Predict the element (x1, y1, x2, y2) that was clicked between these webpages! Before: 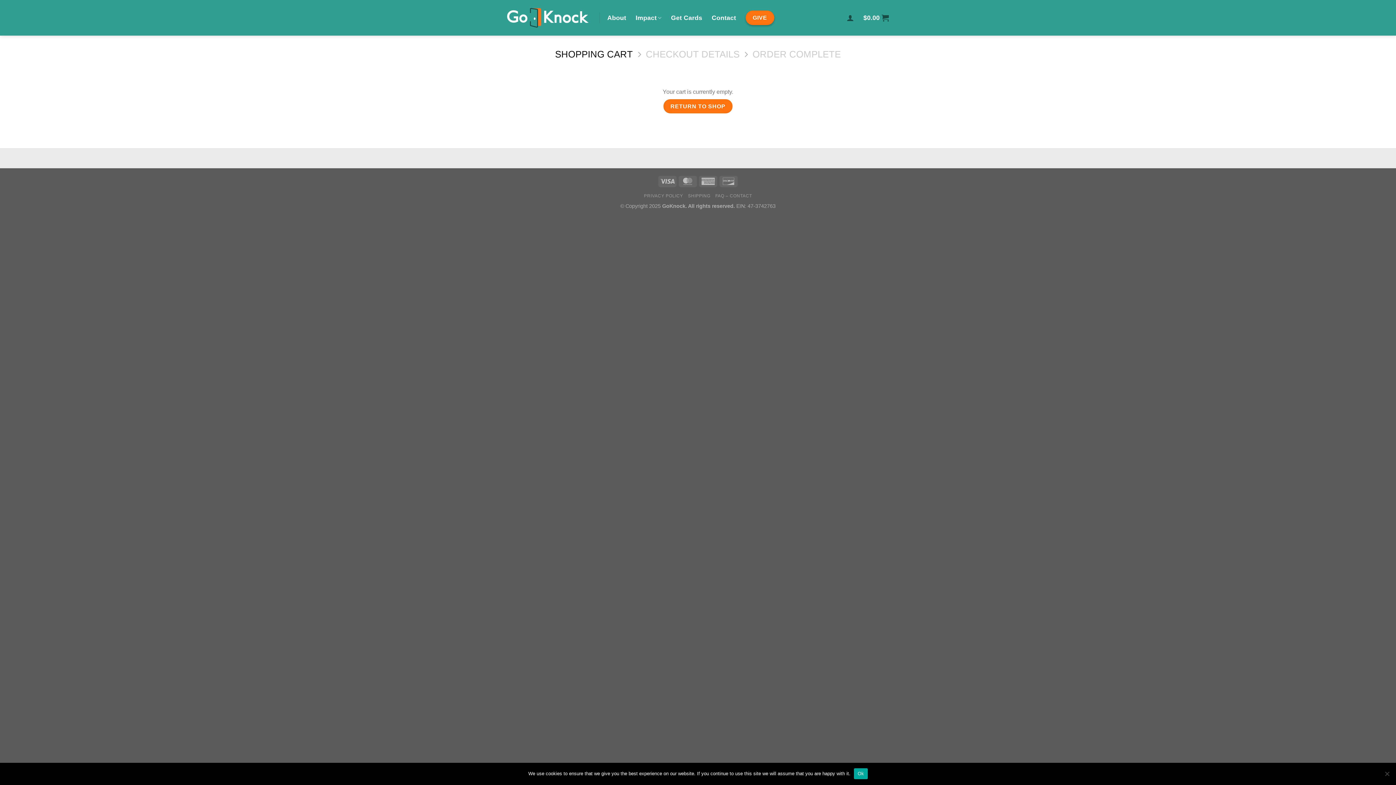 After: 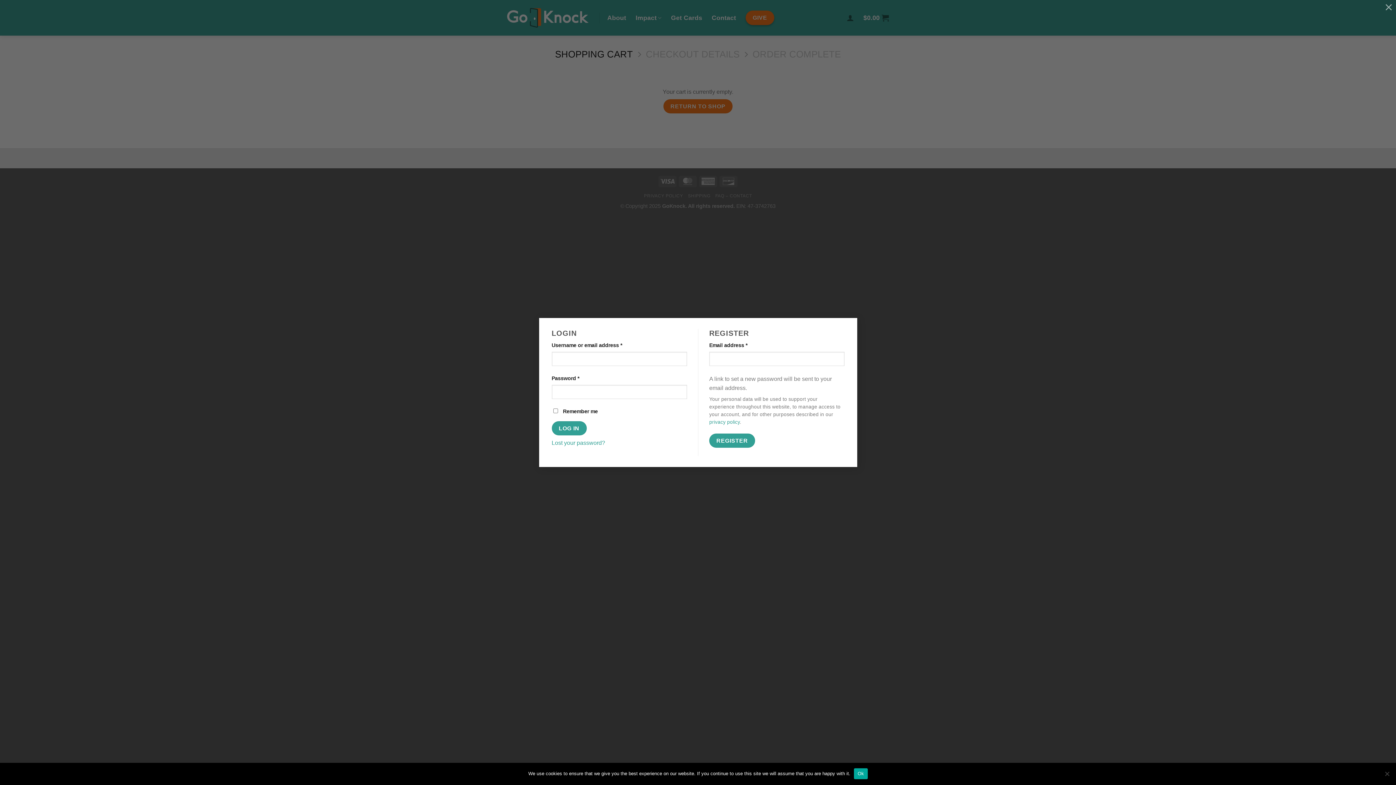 Action: bbox: (846, 9, 854, 25) label: Login